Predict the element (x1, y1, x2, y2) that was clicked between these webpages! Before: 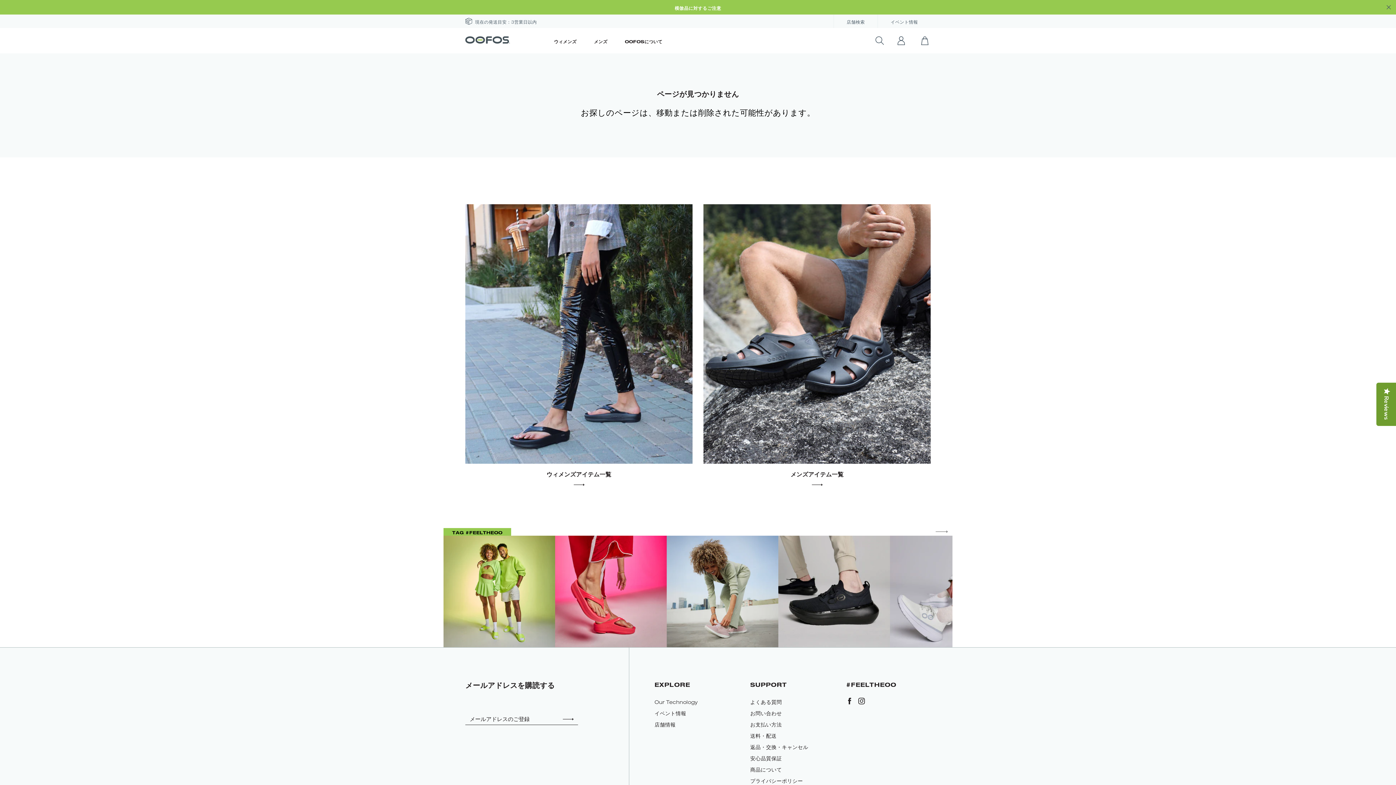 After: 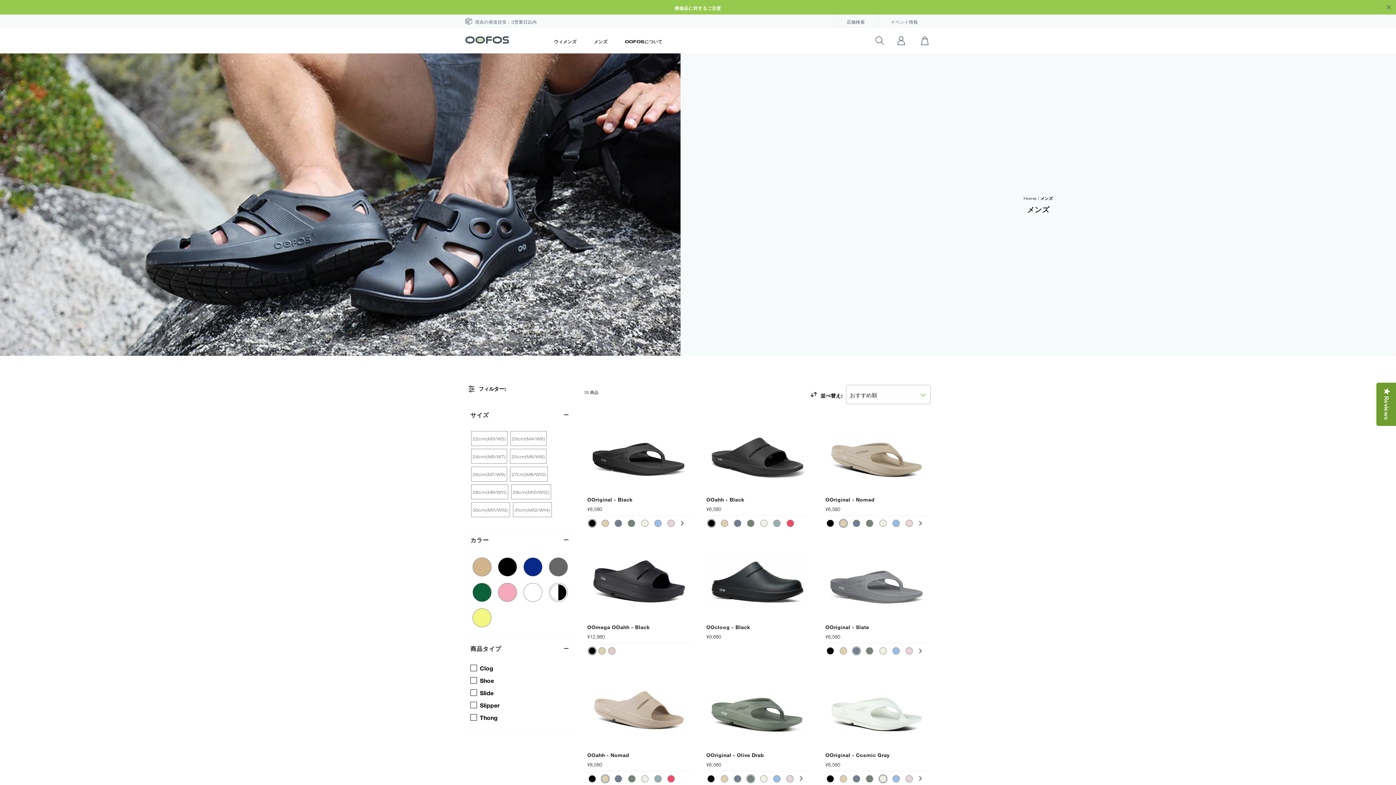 Action: label: メンズアイテム一覧 bbox: (703, 204, 930, 491)